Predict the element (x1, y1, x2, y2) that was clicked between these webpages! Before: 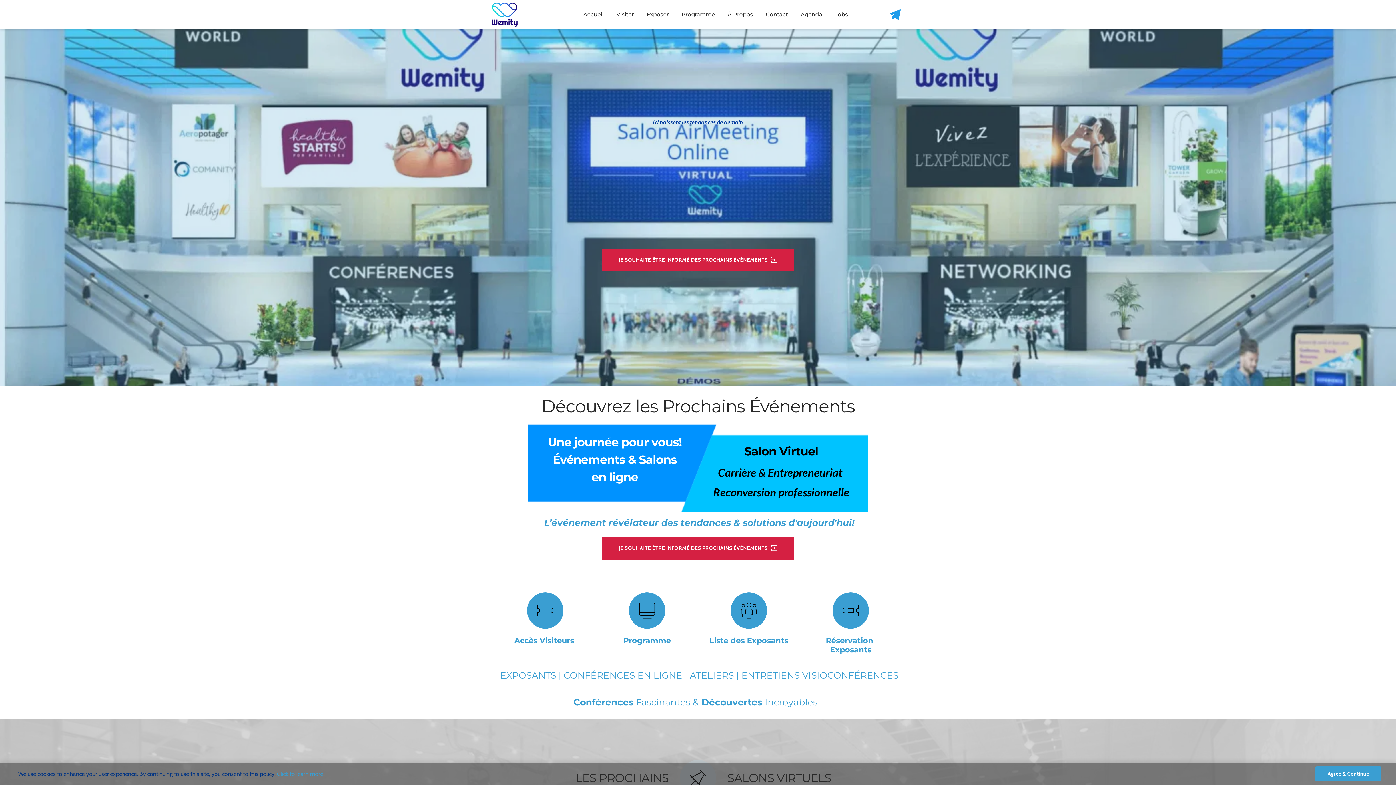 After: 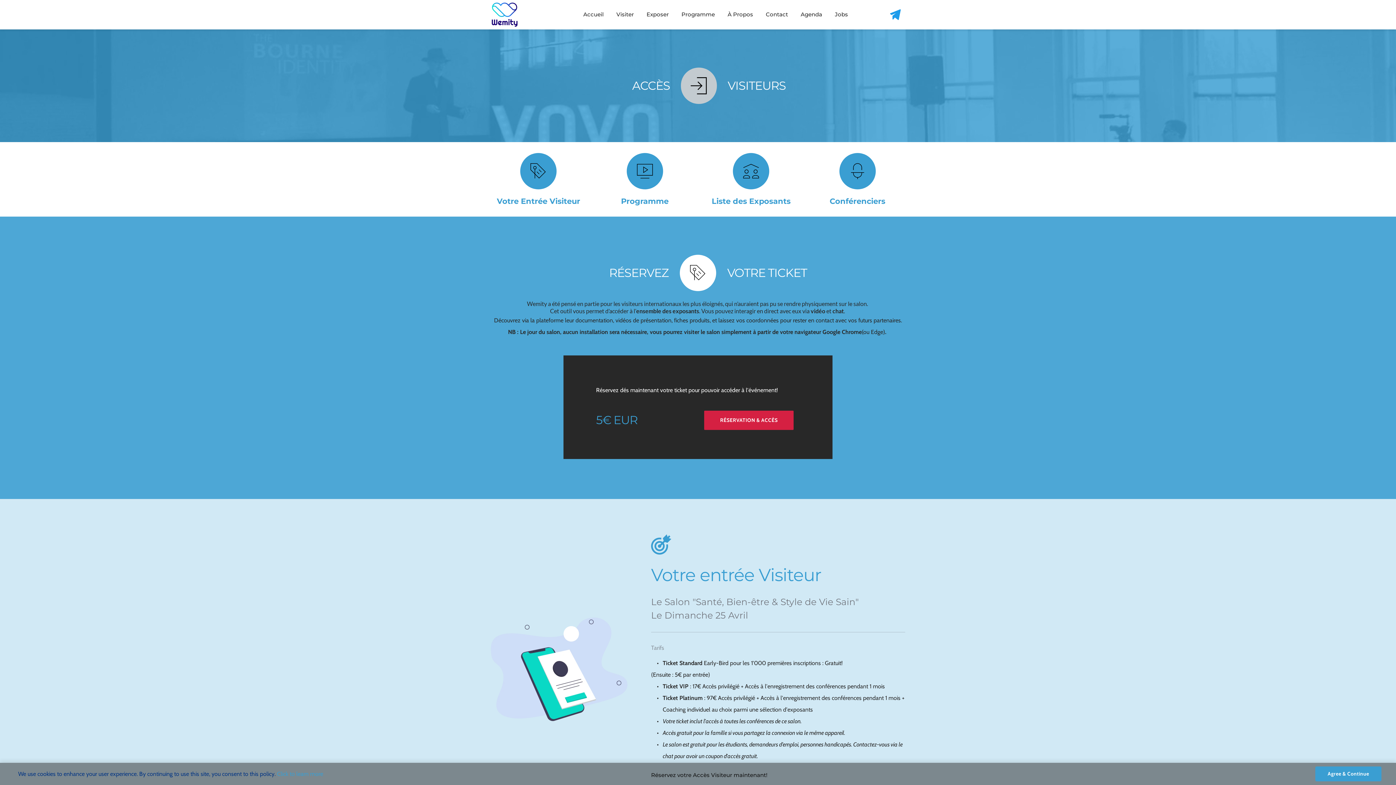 Action: label: Visiter bbox: (614, 10, 635, 19)